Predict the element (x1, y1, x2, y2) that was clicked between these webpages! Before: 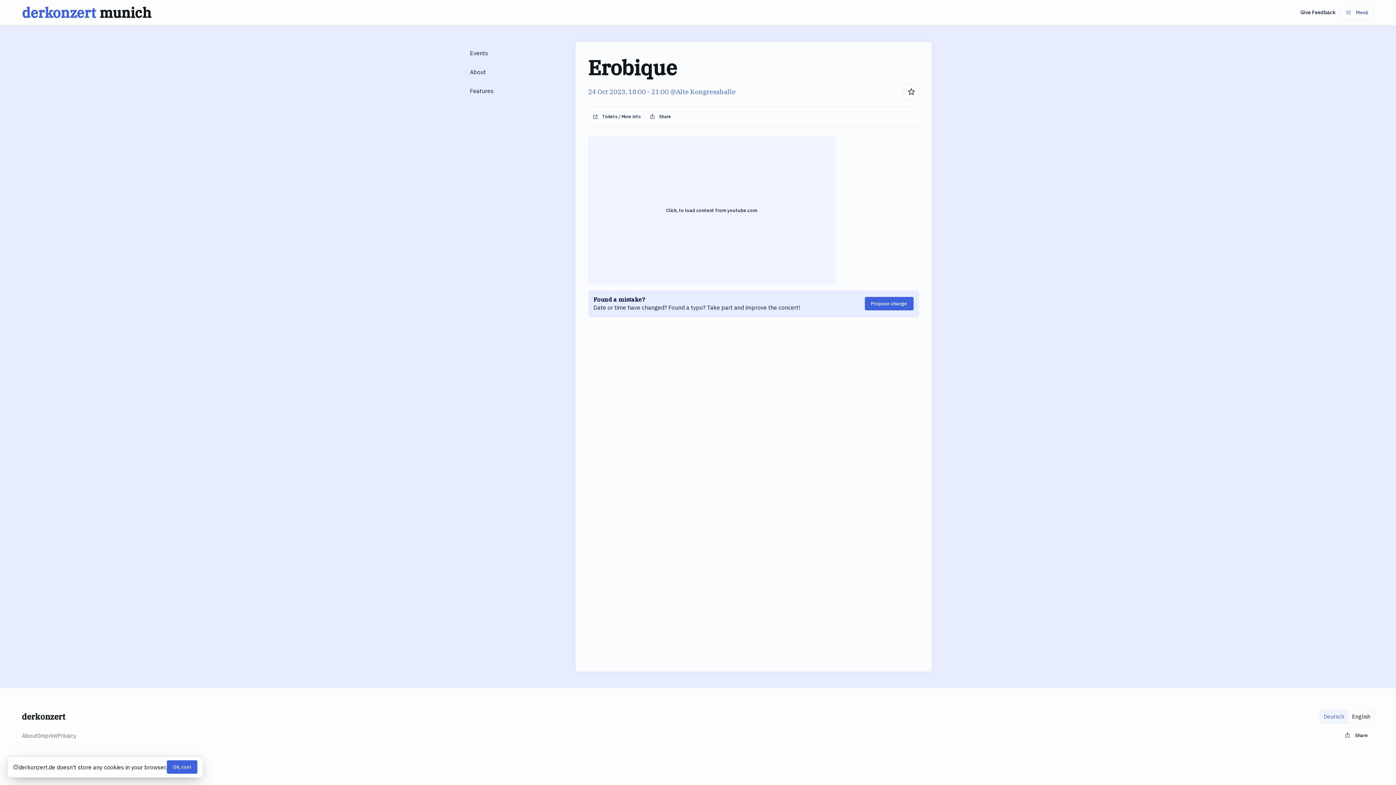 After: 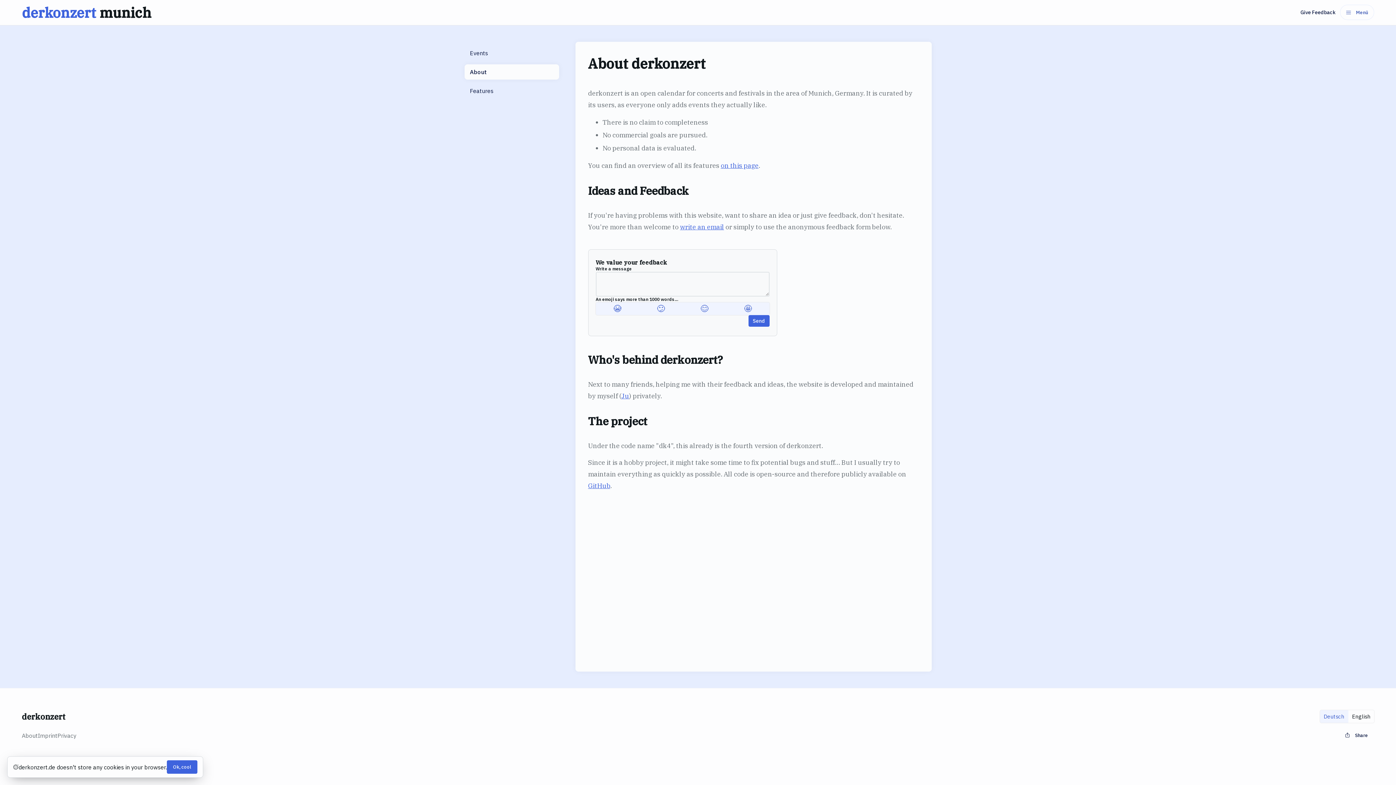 Action: label: About bbox: (464, 64, 559, 79)